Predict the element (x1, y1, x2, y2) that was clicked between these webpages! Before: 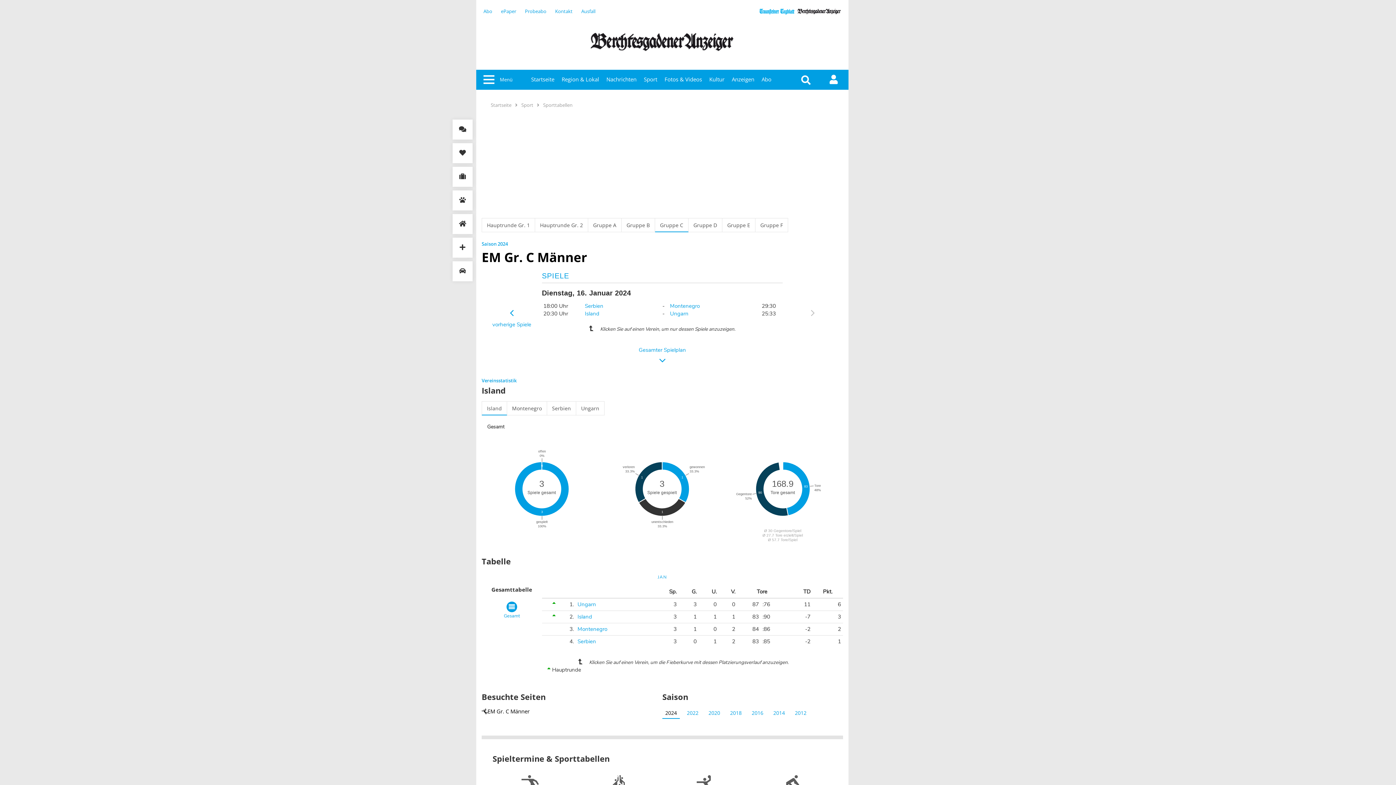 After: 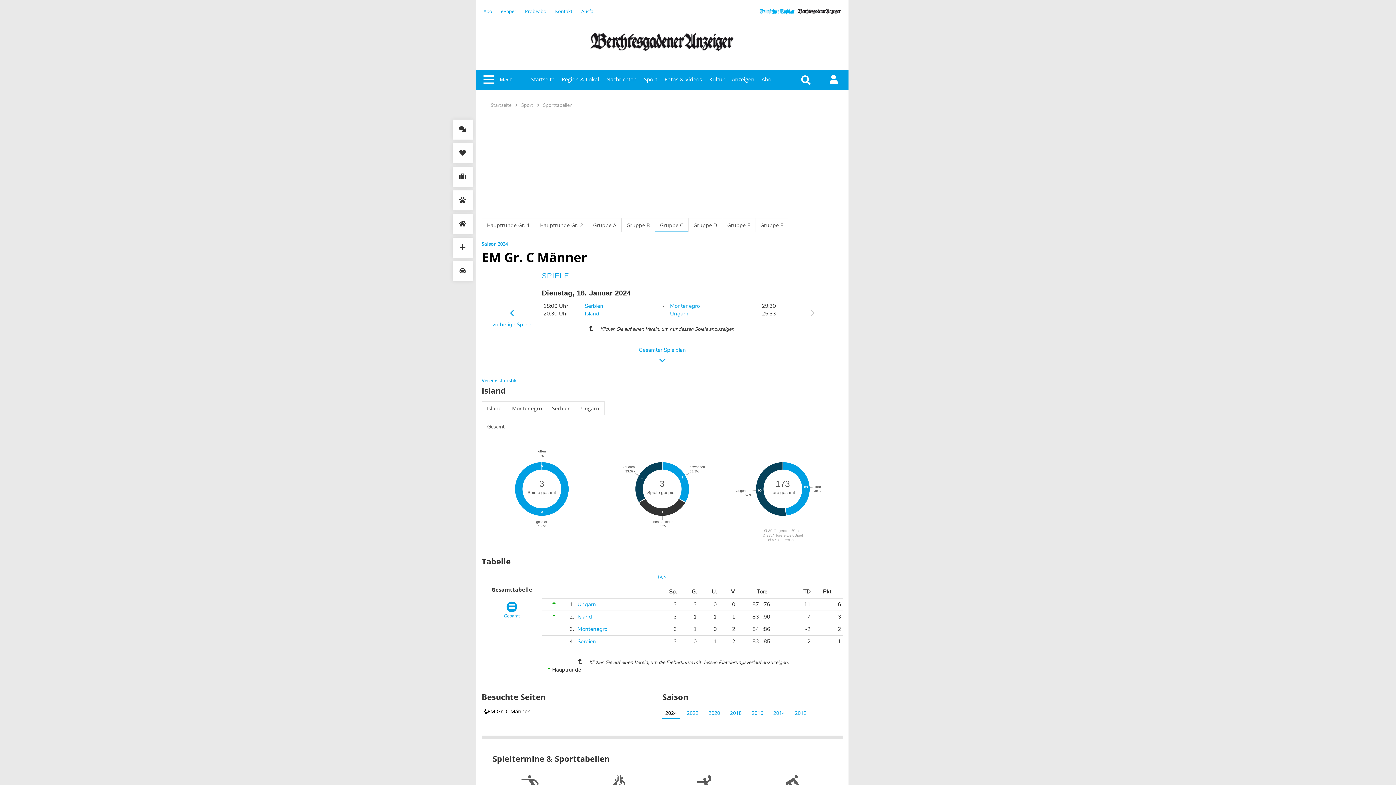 Action: label: 2024 bbox: (662, 708, 680, 719)